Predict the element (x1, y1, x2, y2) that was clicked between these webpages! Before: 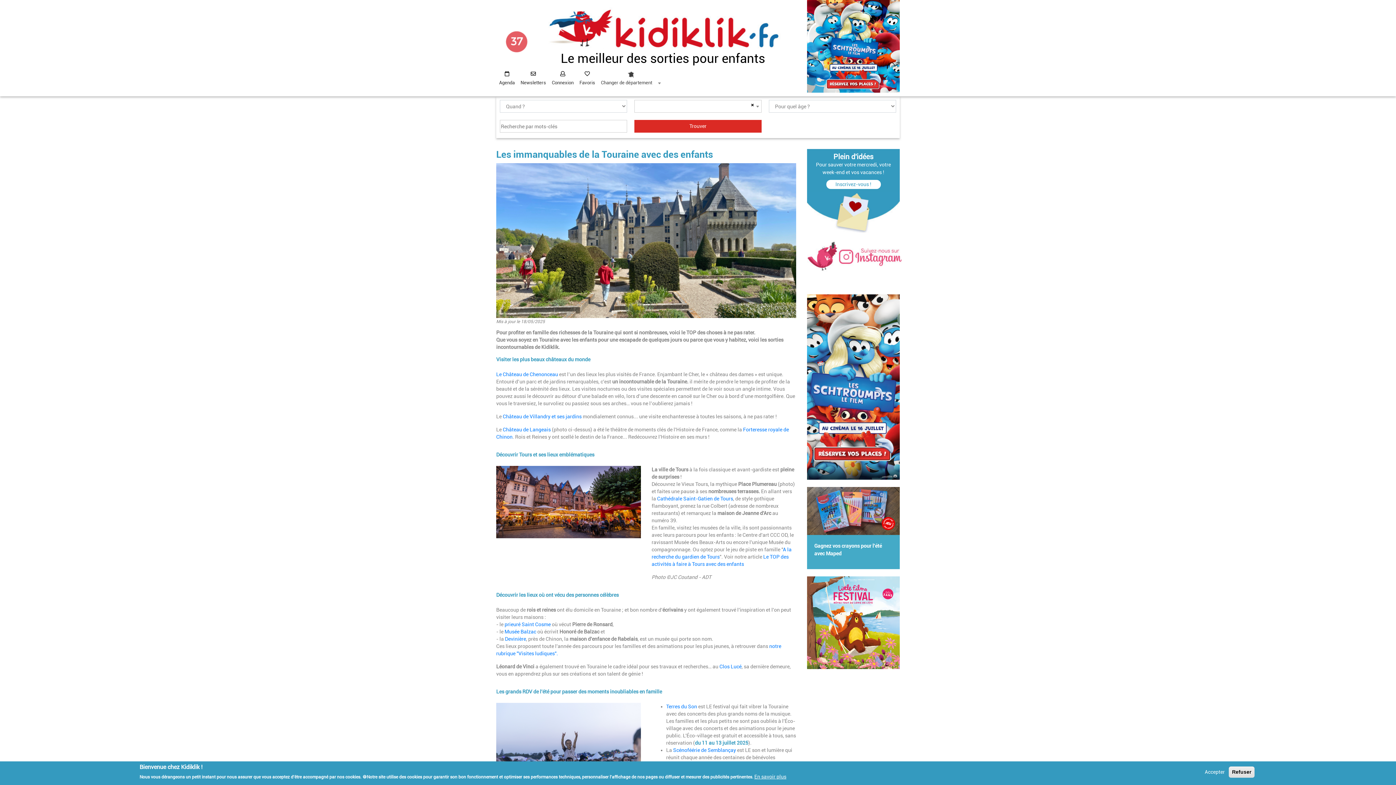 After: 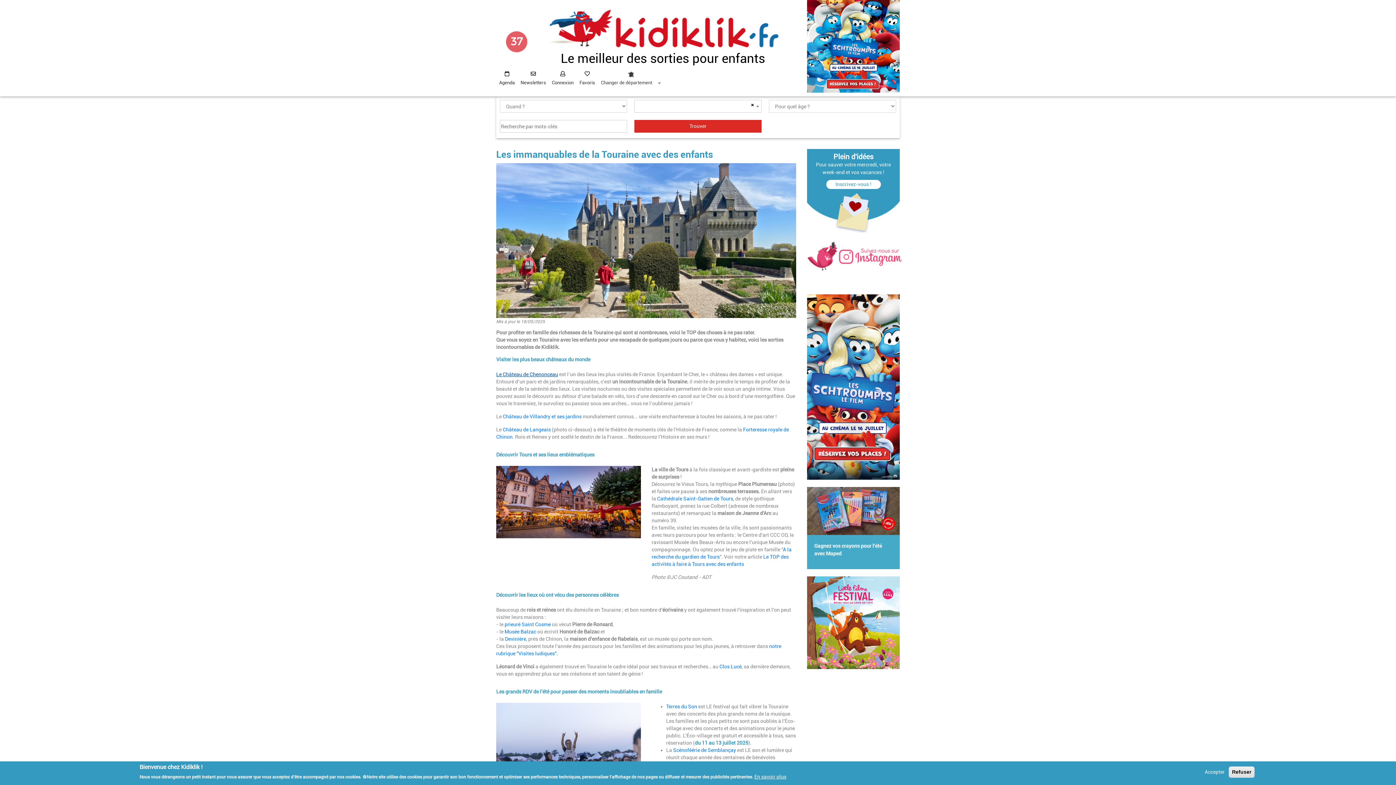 Action: bbox: (496, 371, 558, 377) label: Le Château de Chenonceau